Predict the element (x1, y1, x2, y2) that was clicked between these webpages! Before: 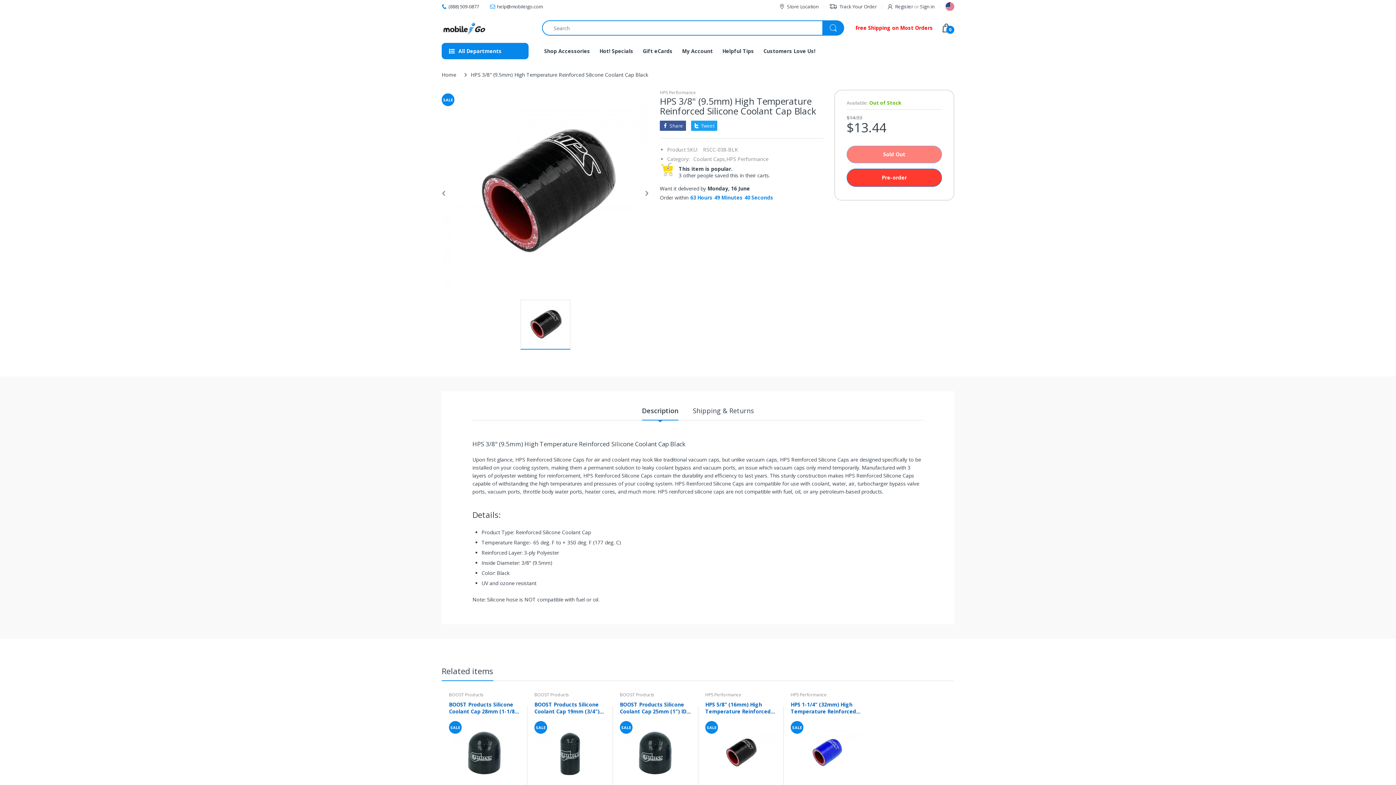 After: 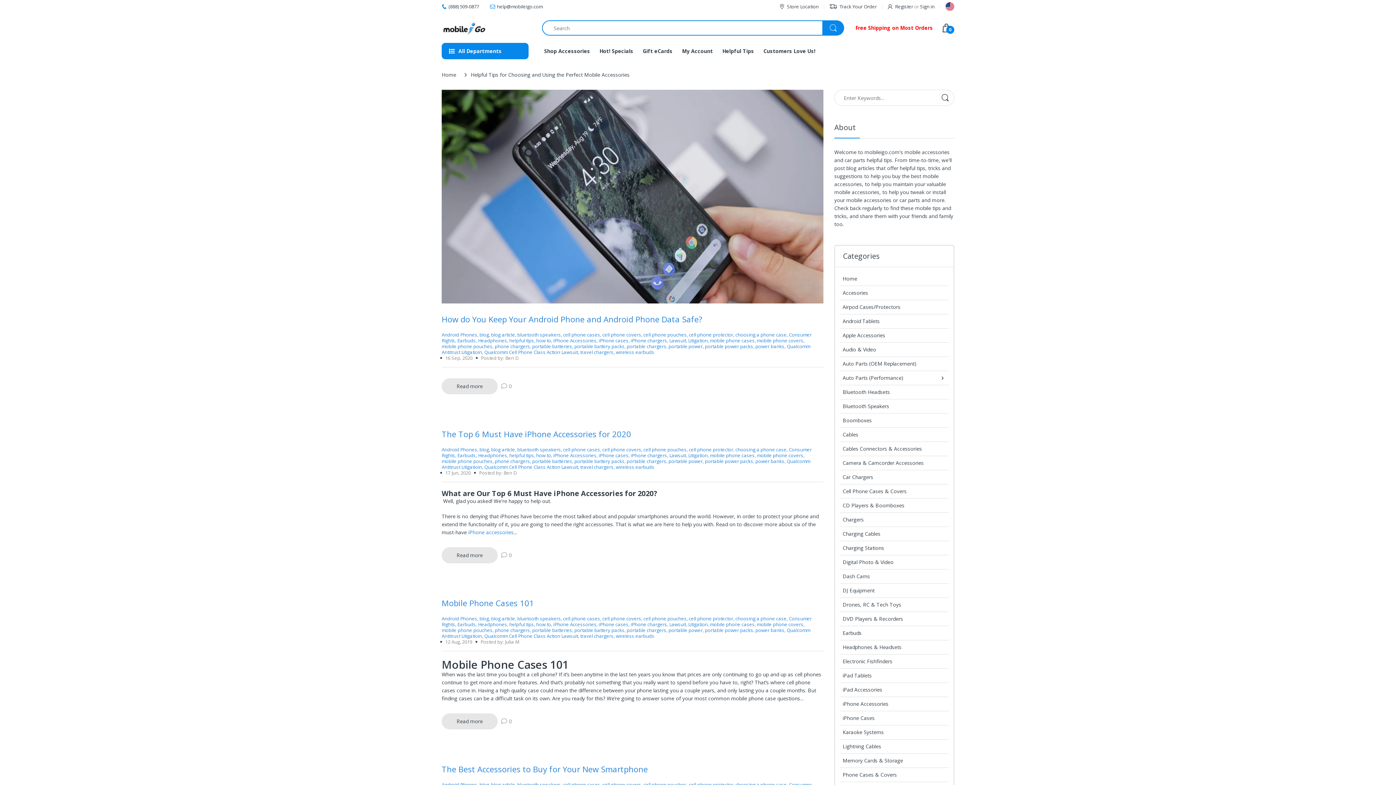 Action: label: Helpful Tips bbox: (722, 42, 754, 59)